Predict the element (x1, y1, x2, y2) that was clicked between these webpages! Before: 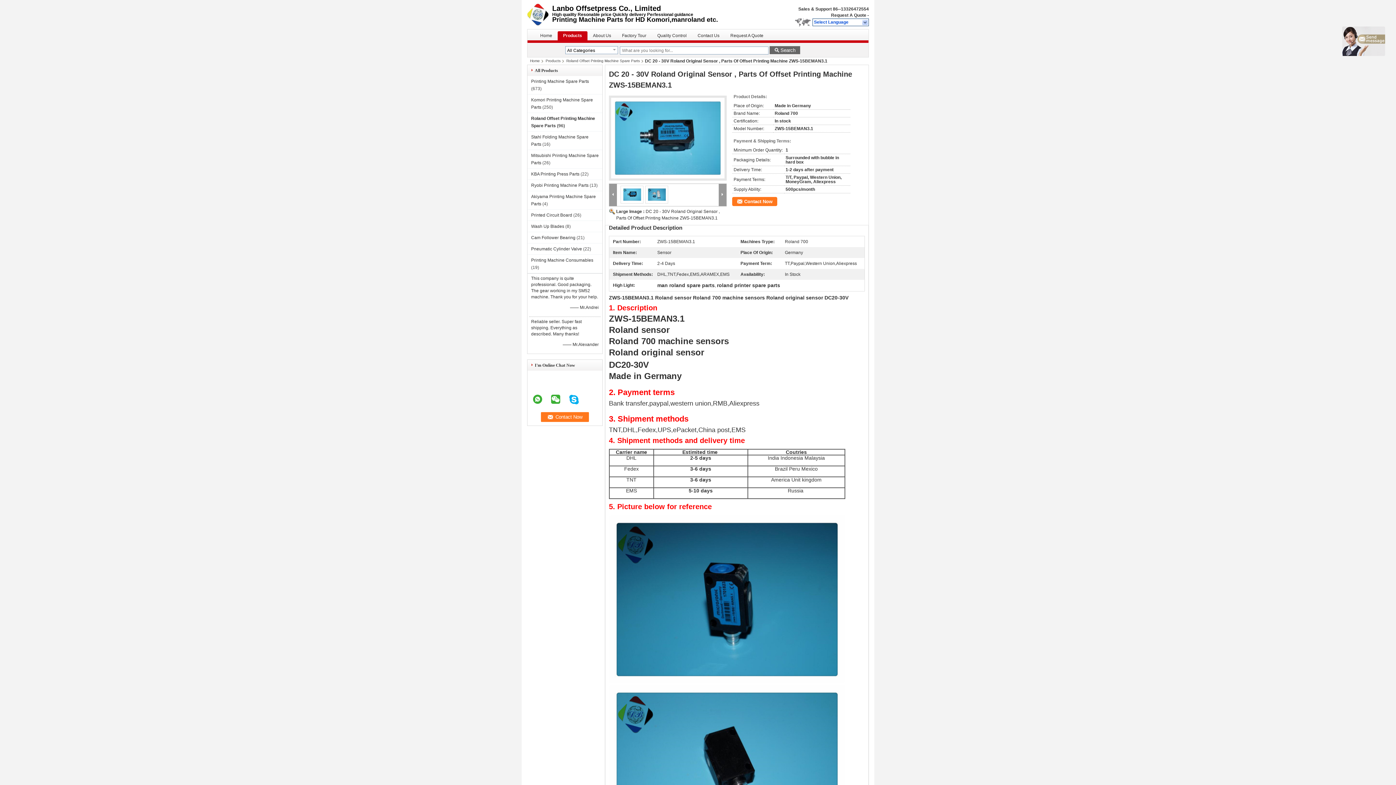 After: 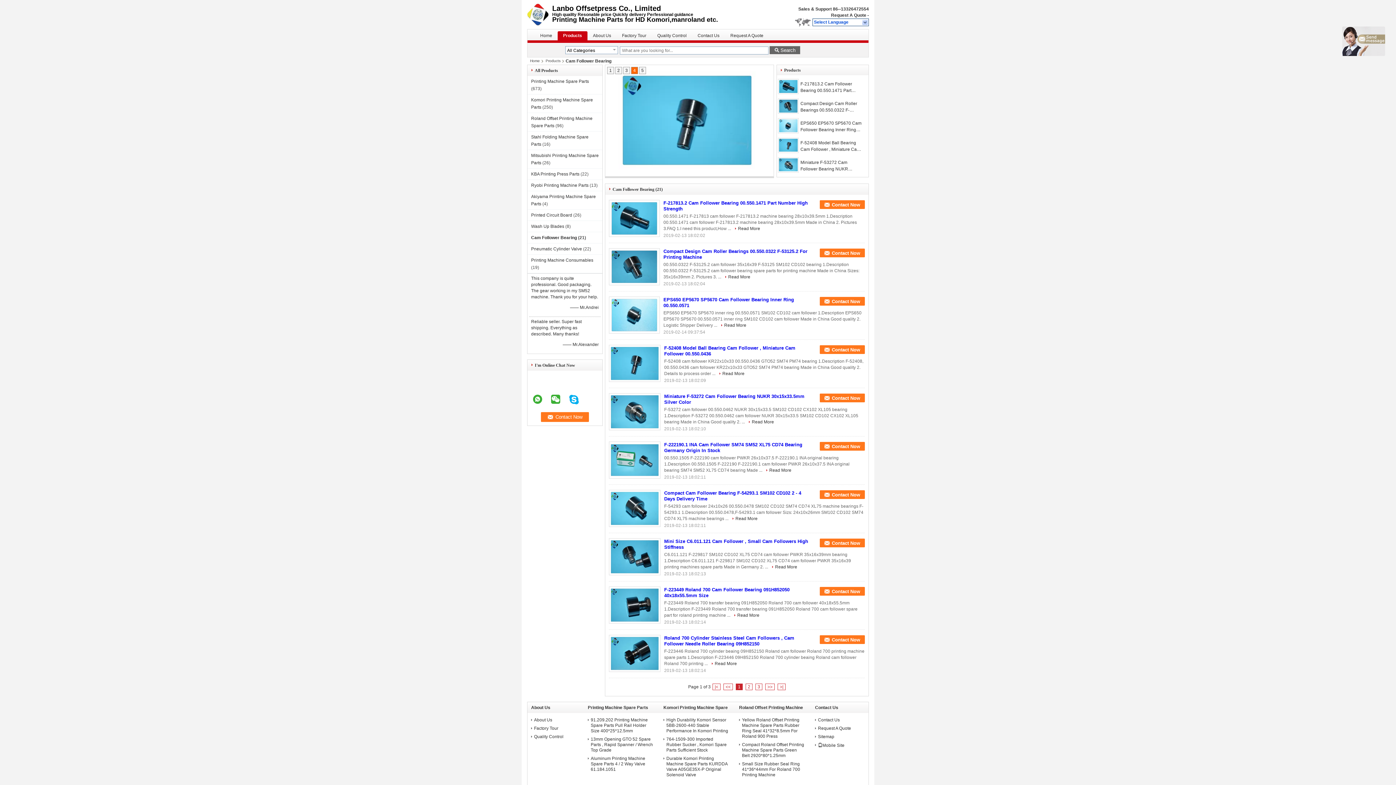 Action: bbox: (531, 235, 575, 240) label: Cam Follower Bearing